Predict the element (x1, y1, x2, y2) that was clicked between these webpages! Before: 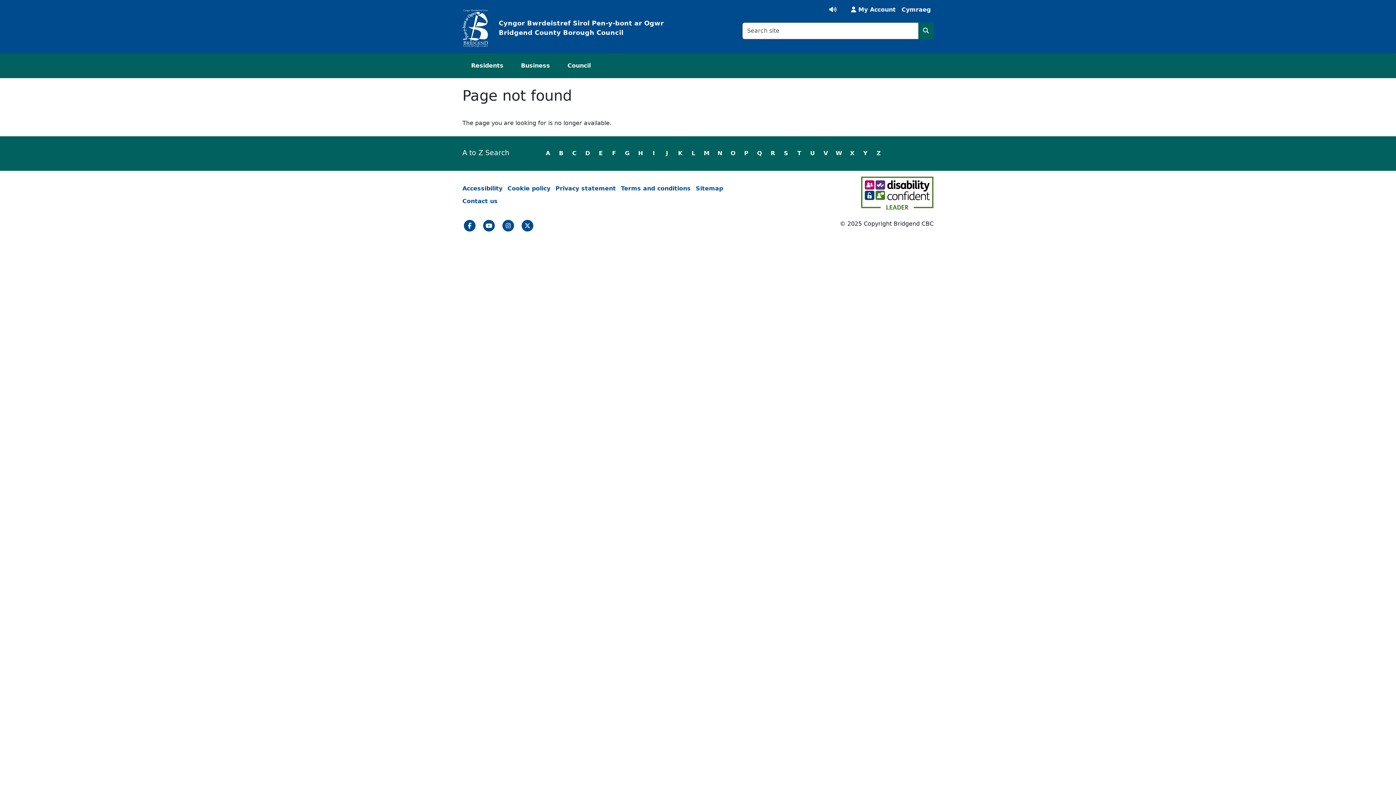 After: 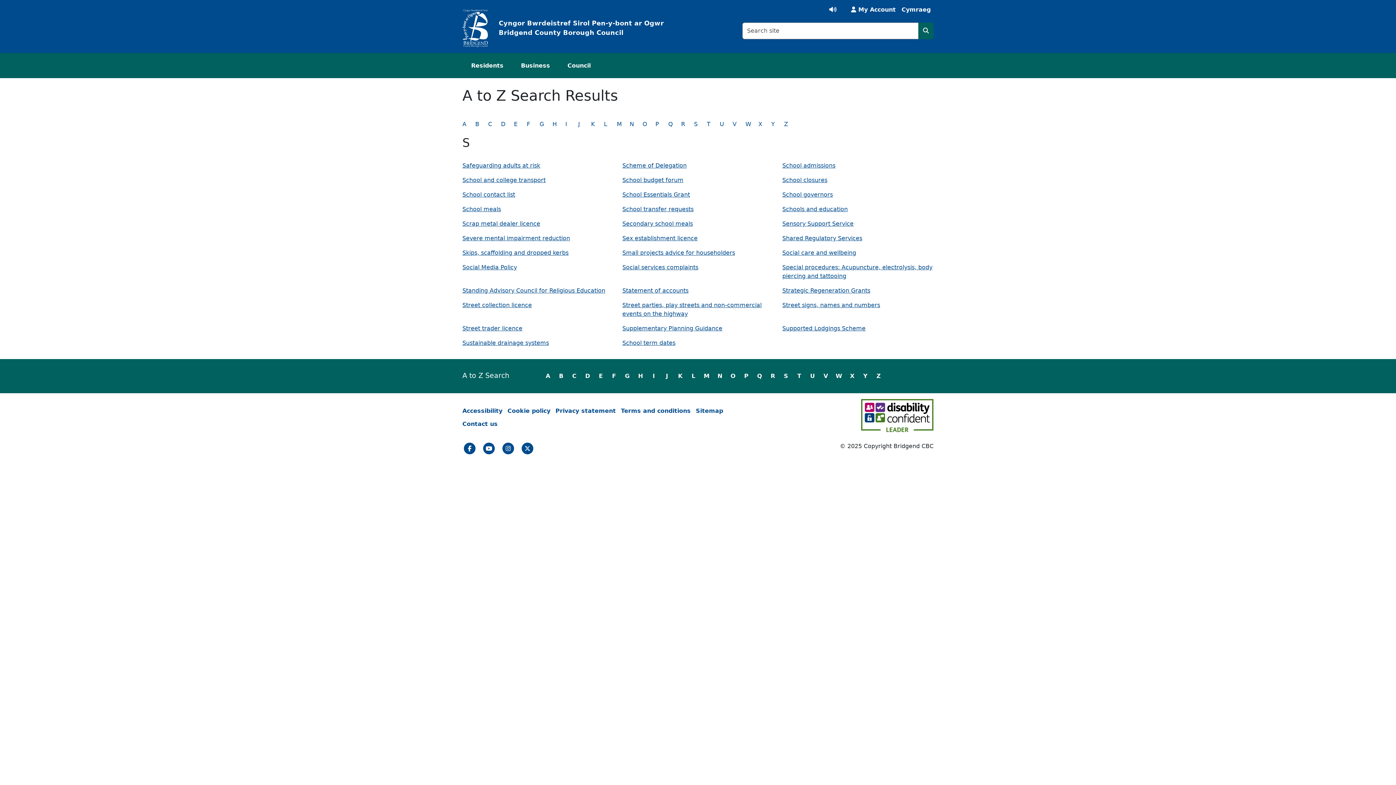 Action: label: Main A to Z - S bbox: (780, 148, 791, 159)